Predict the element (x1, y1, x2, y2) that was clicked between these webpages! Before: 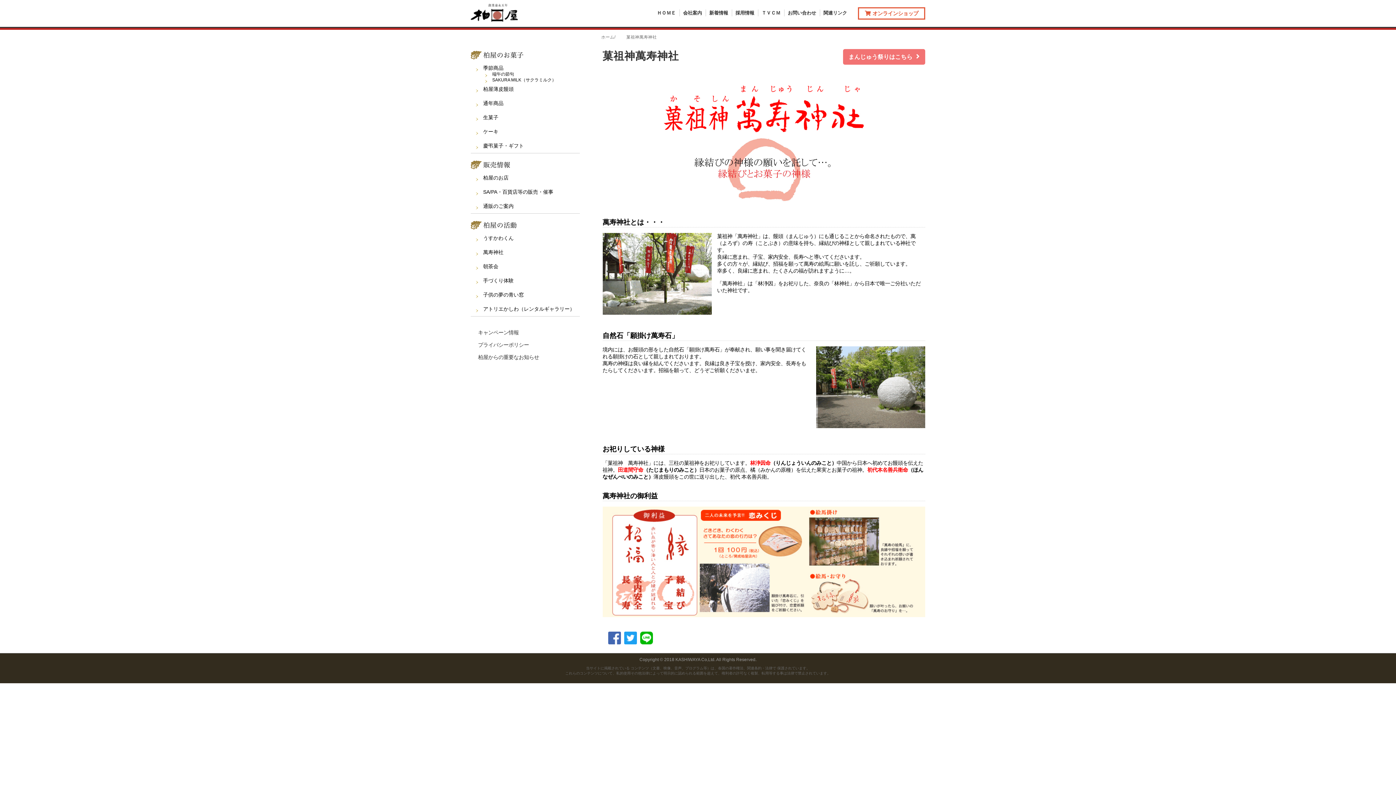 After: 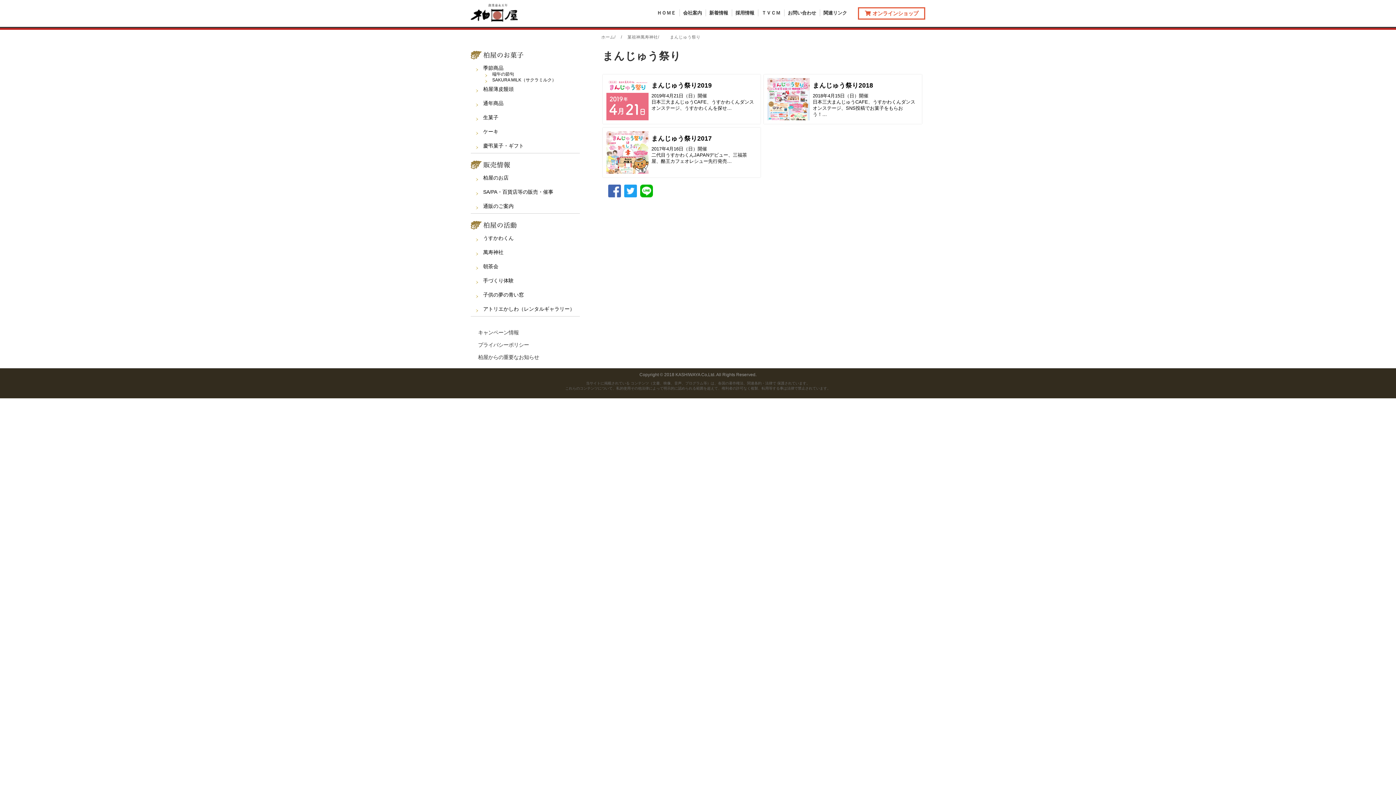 Action: bbox: (843, 49, 925, 64) label: まんじゅう祭りはこちら